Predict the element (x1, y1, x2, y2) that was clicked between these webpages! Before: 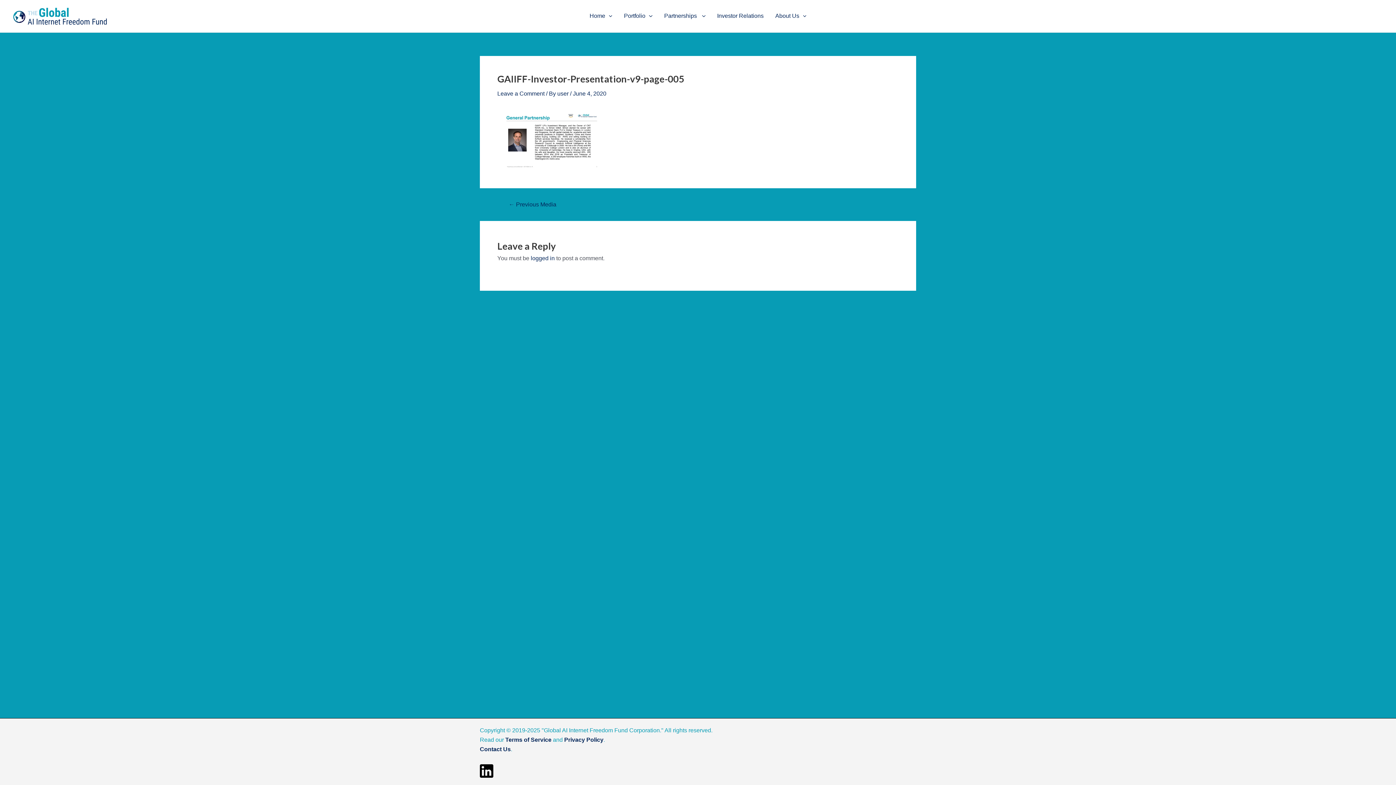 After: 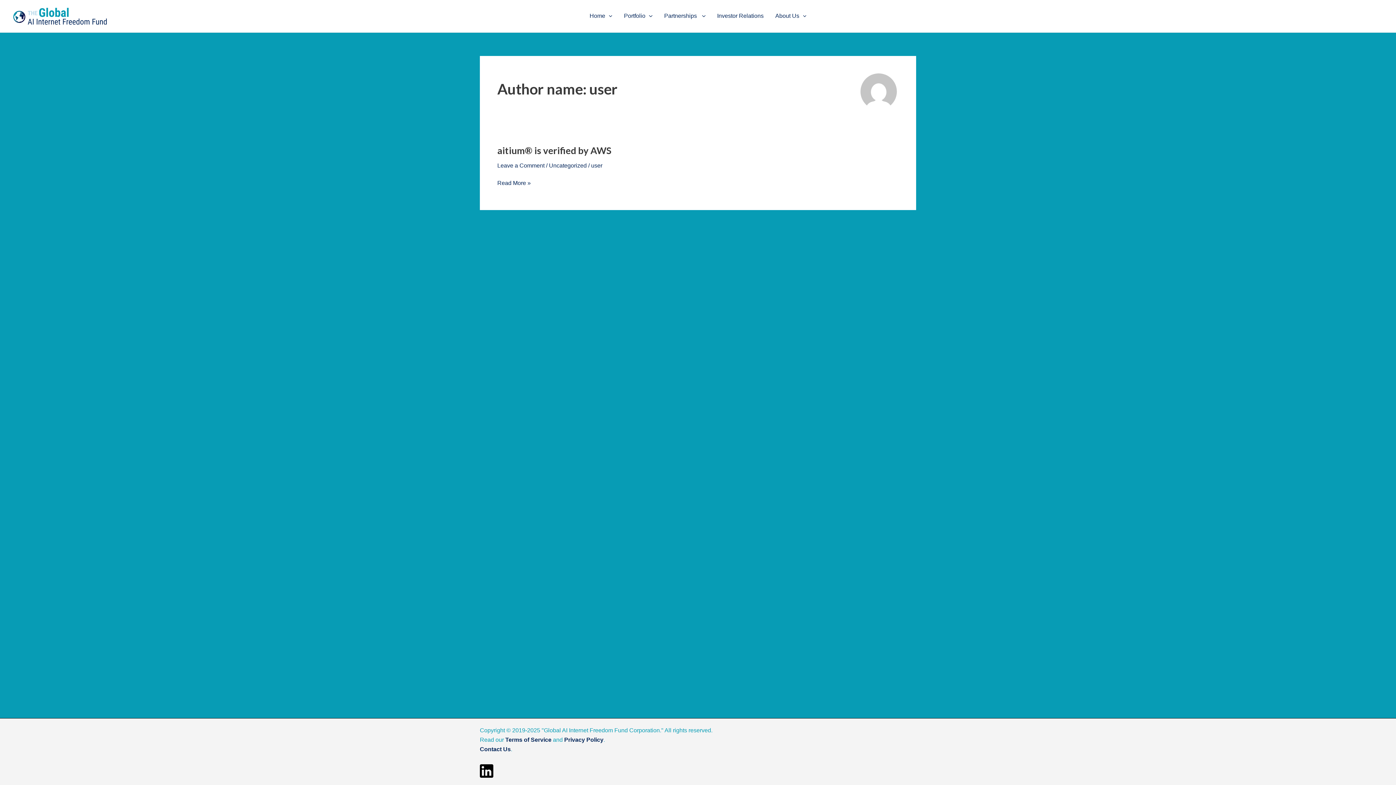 Action: bbox: (557, 90, 570, 96) label: user 